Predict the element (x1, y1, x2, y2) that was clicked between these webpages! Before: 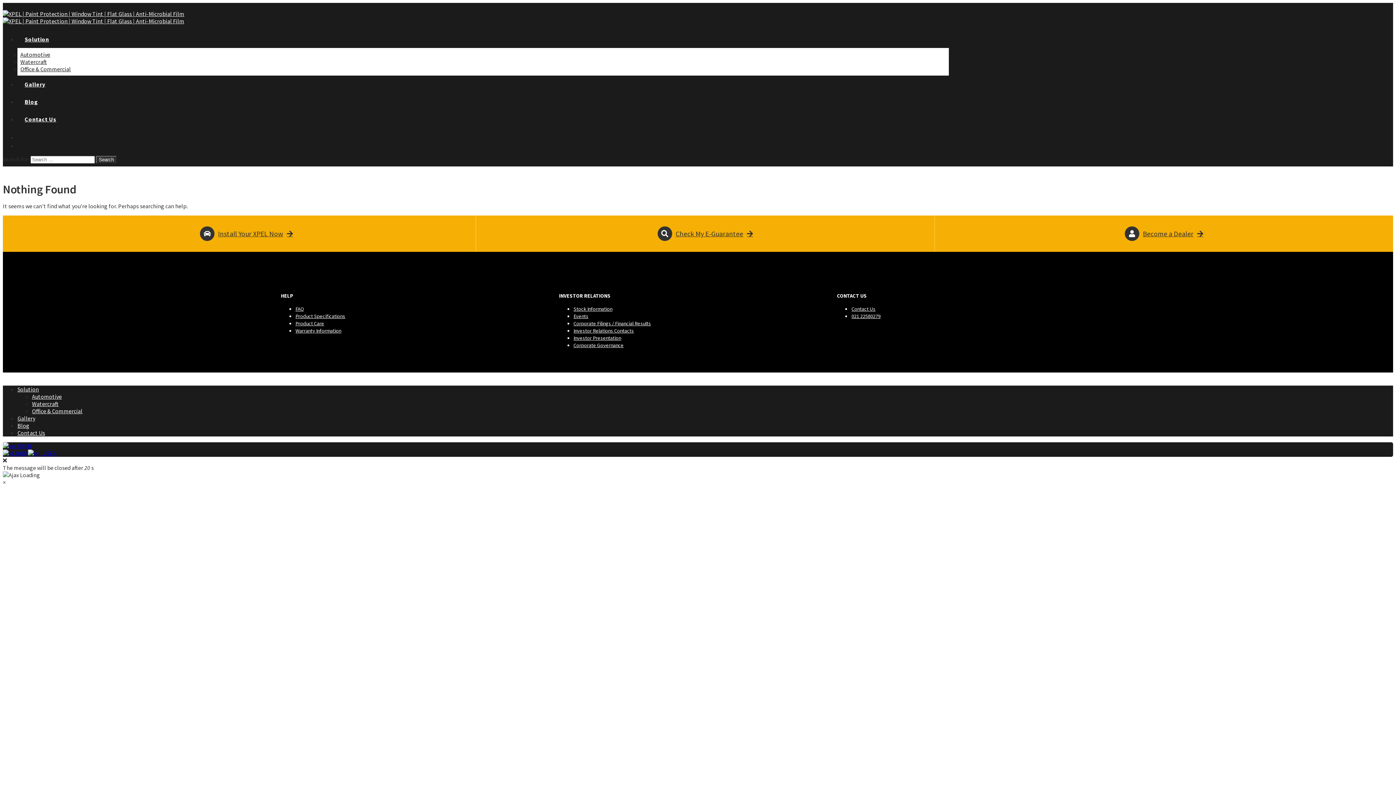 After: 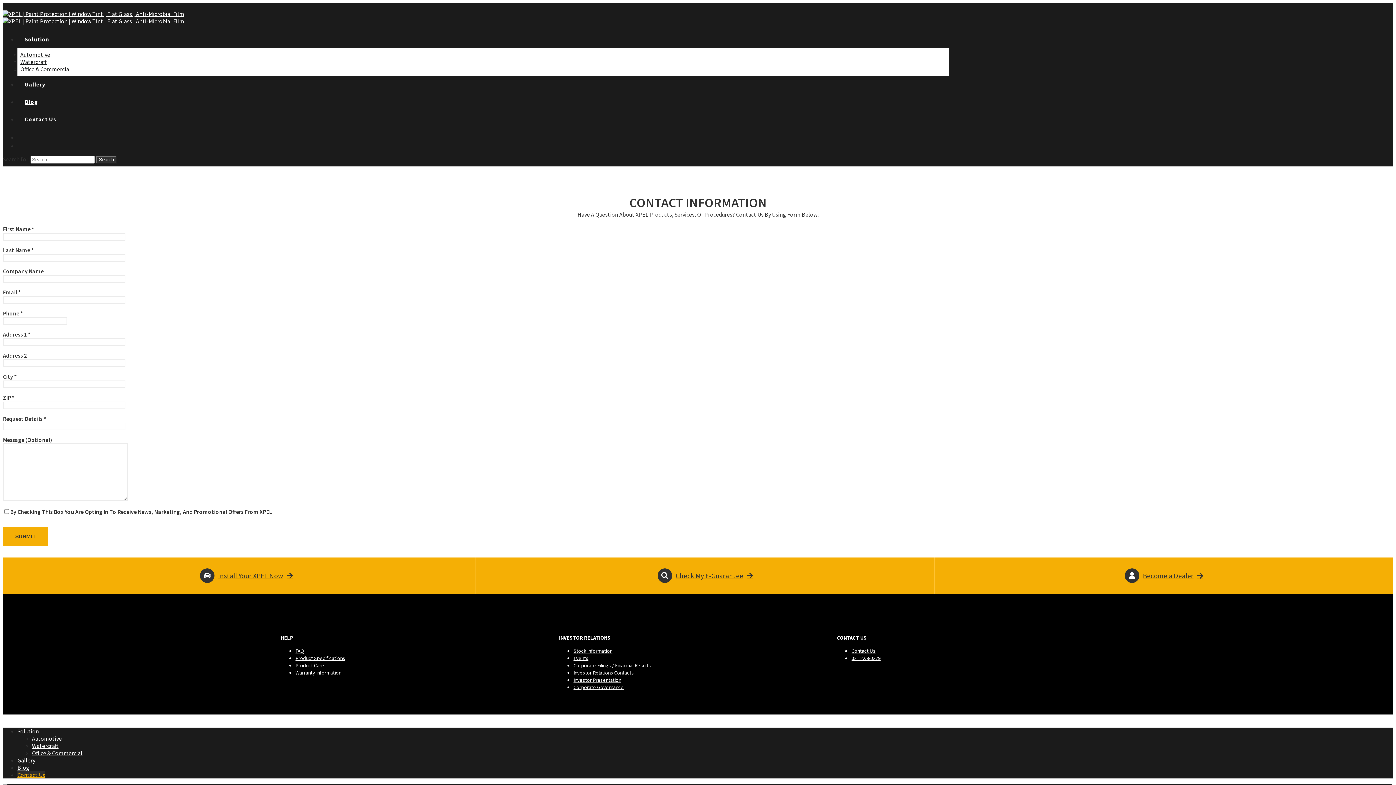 Action: label: Contact Us bbox: (17, 429, 45, 436)